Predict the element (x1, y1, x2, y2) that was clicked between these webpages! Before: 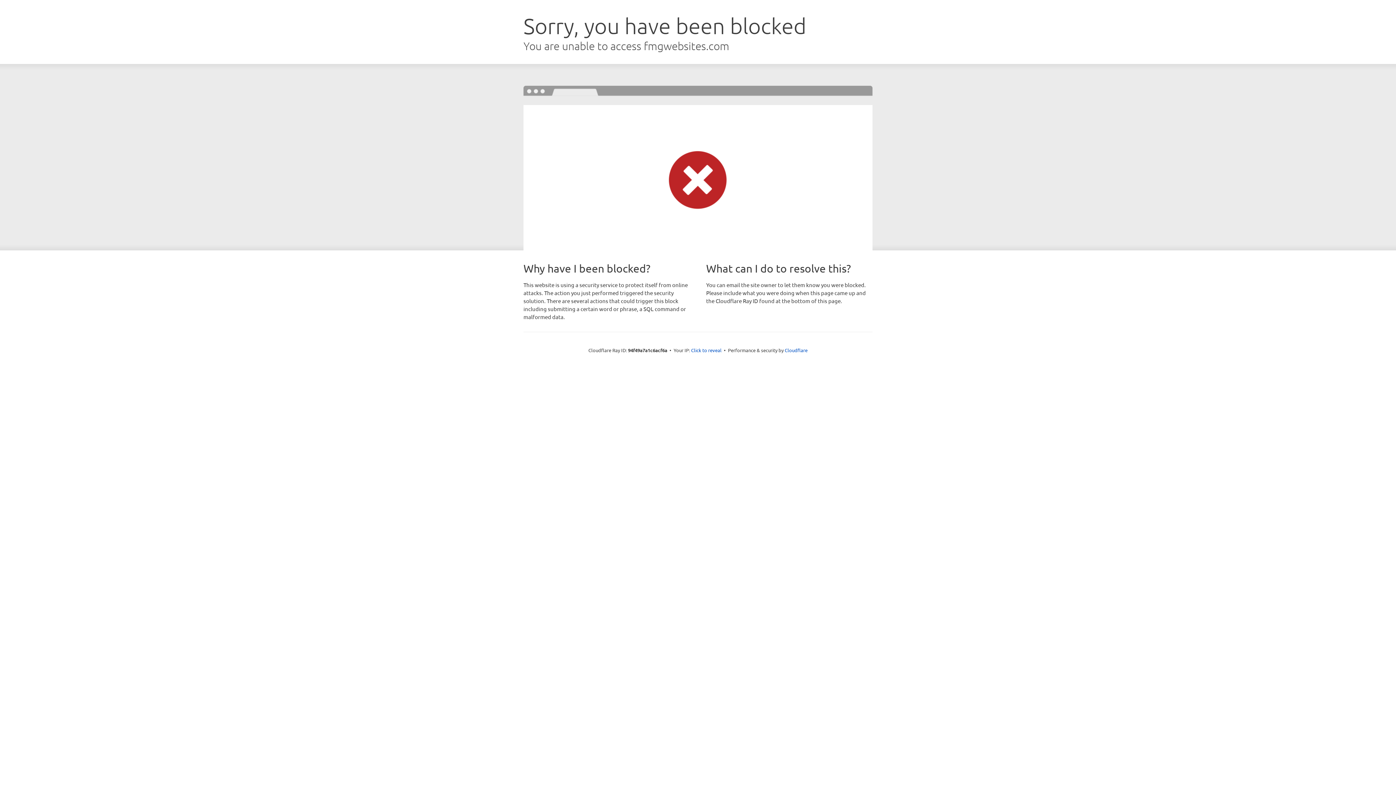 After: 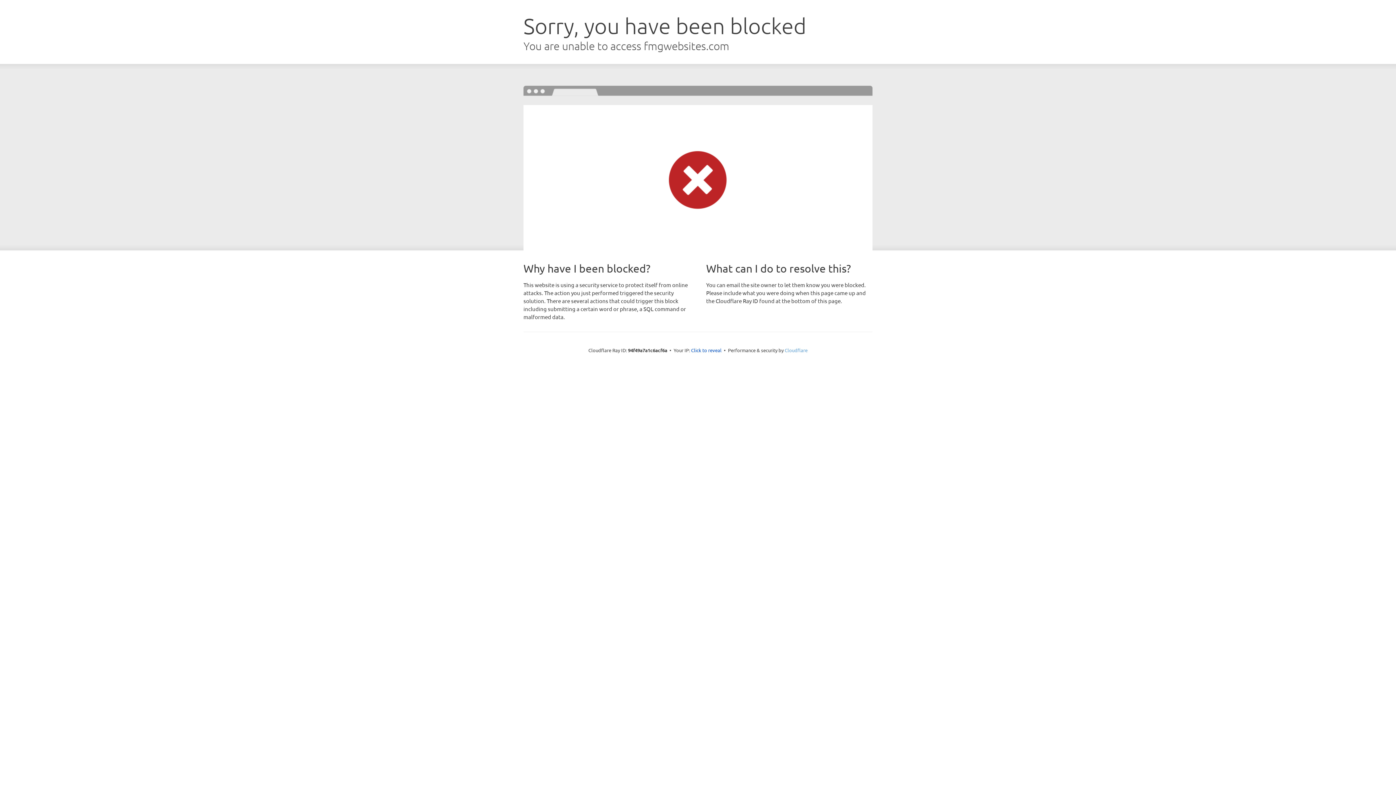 Action: label: Cloudflare bbox: (784, 347, 807, 353)